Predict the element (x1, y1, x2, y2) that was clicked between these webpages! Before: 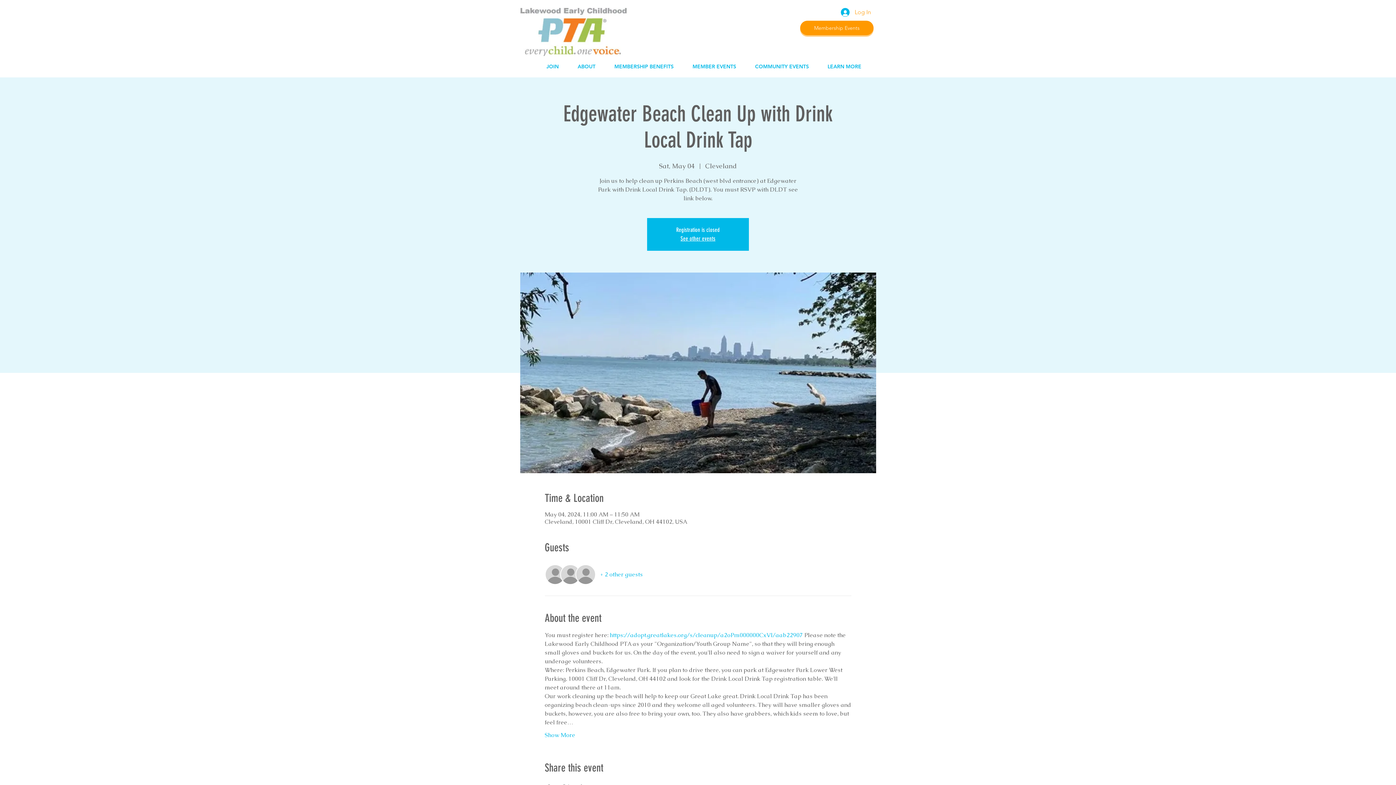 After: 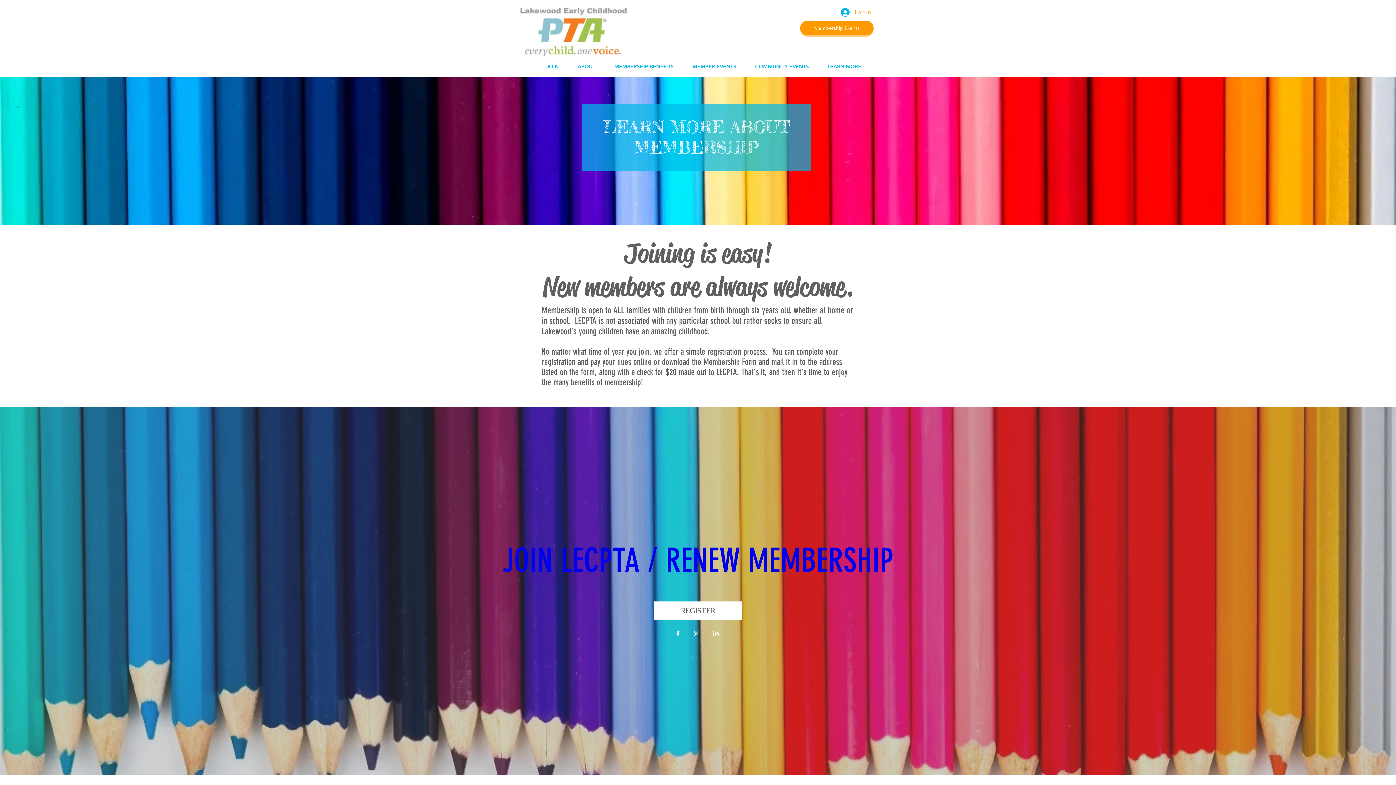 Action: bbox: (537, 55, 568, 77) label: JOIN